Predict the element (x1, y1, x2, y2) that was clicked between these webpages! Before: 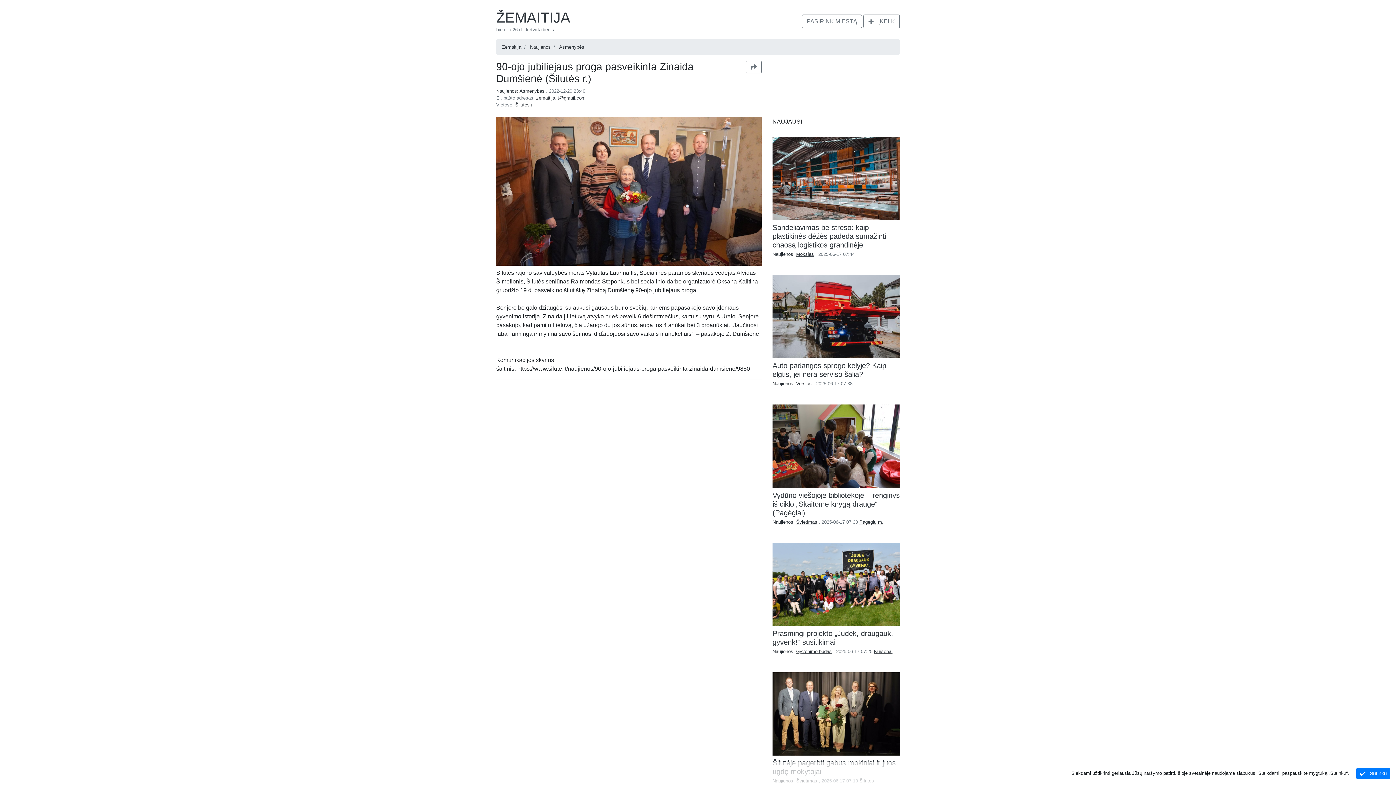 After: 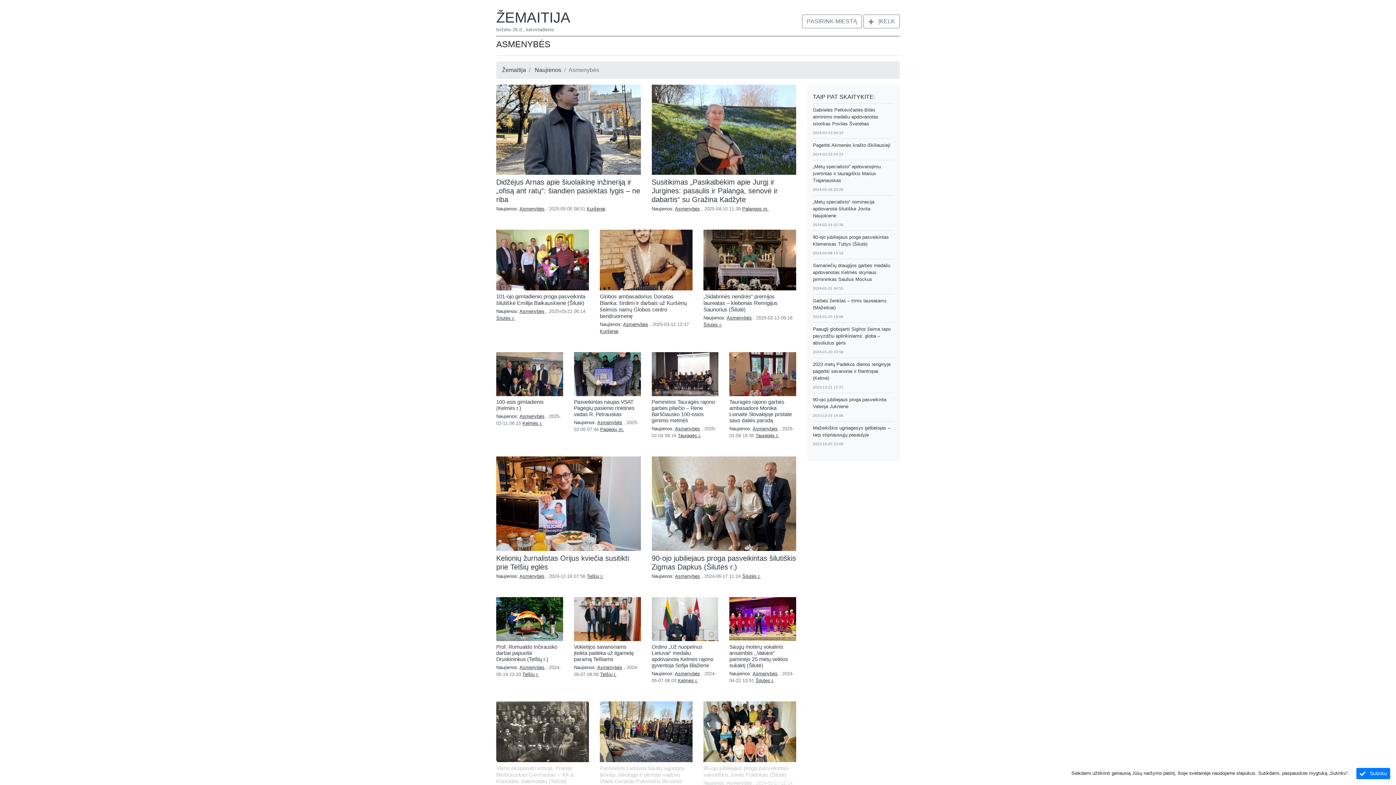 Action: label: Naujienos: Asmenybės  bbox: (496, 88, 546, 93)